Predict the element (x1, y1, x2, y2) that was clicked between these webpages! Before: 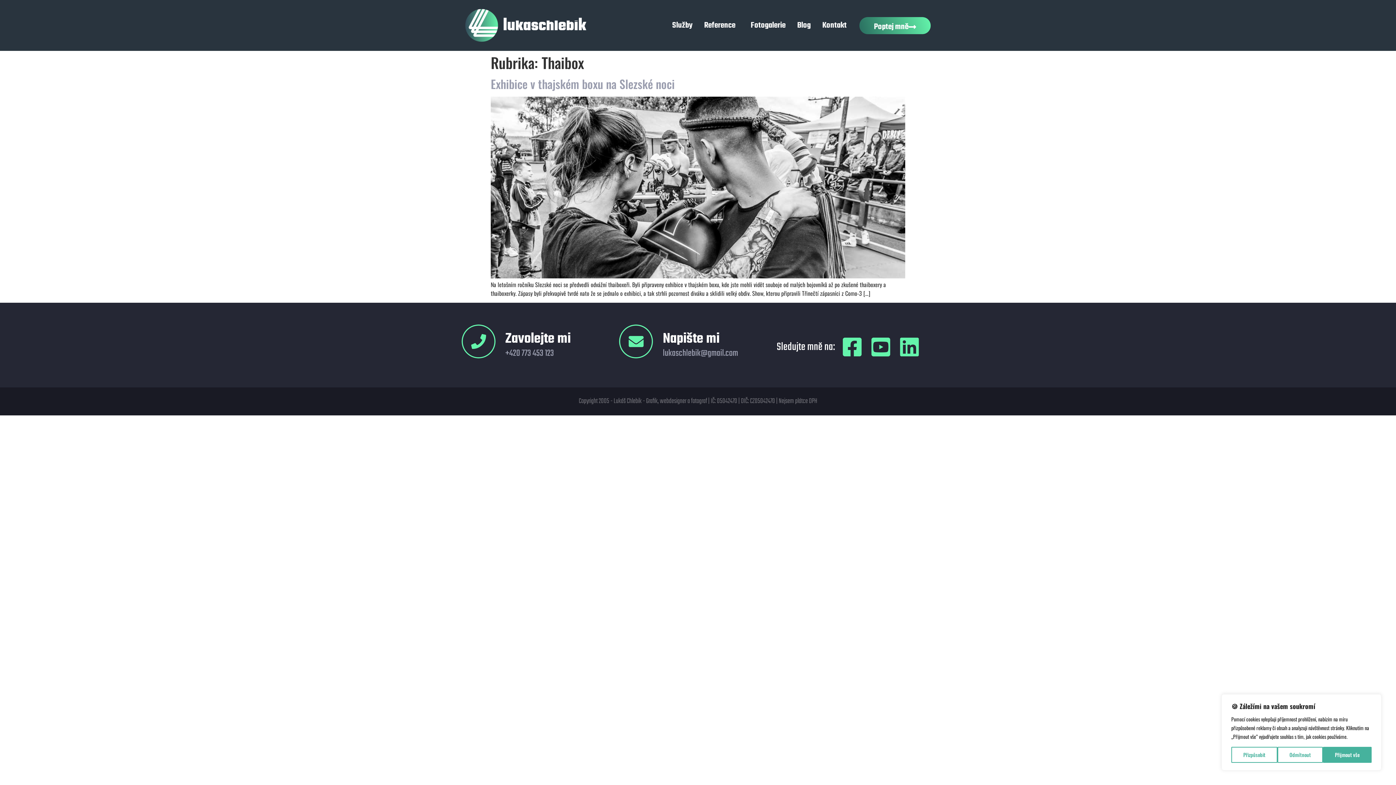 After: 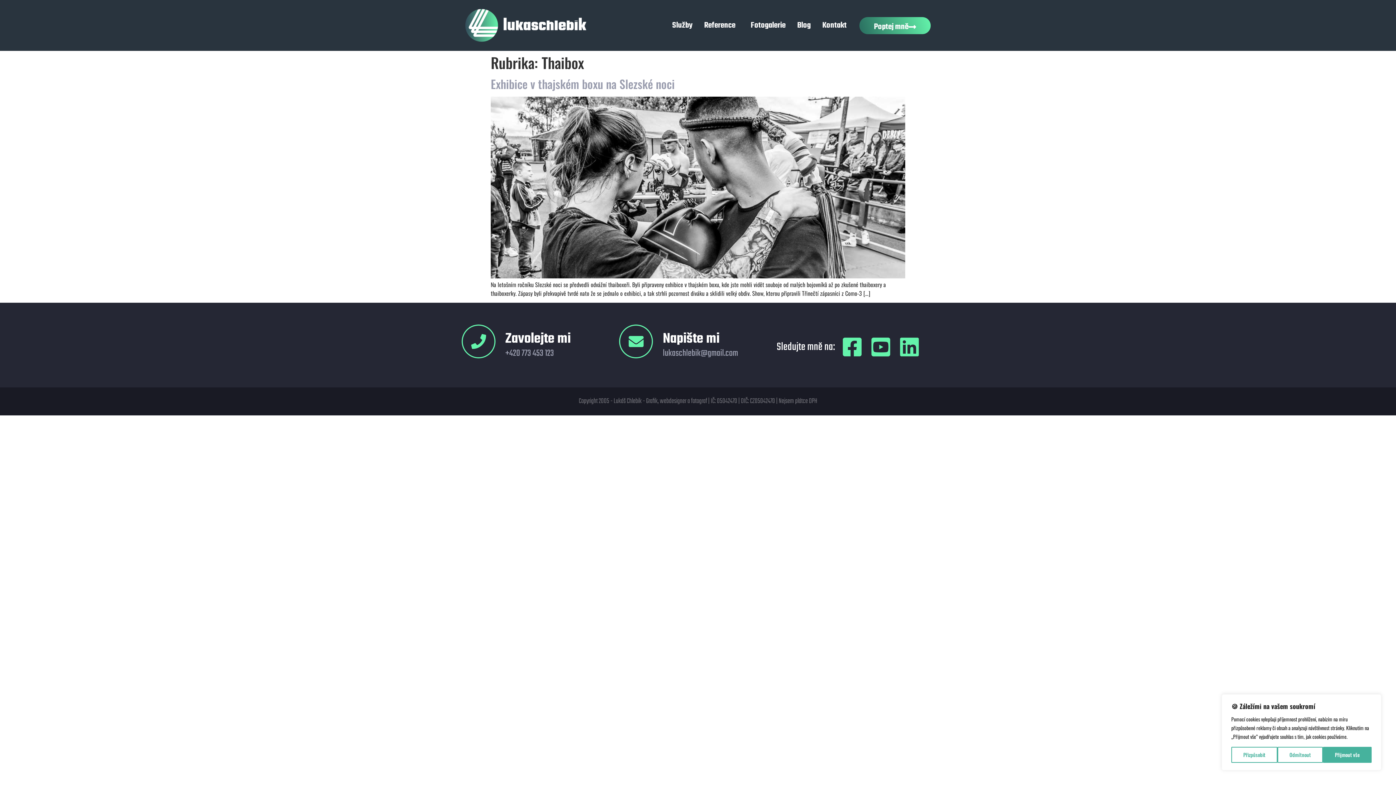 Action: bbox: (863, 336, 892, 357)